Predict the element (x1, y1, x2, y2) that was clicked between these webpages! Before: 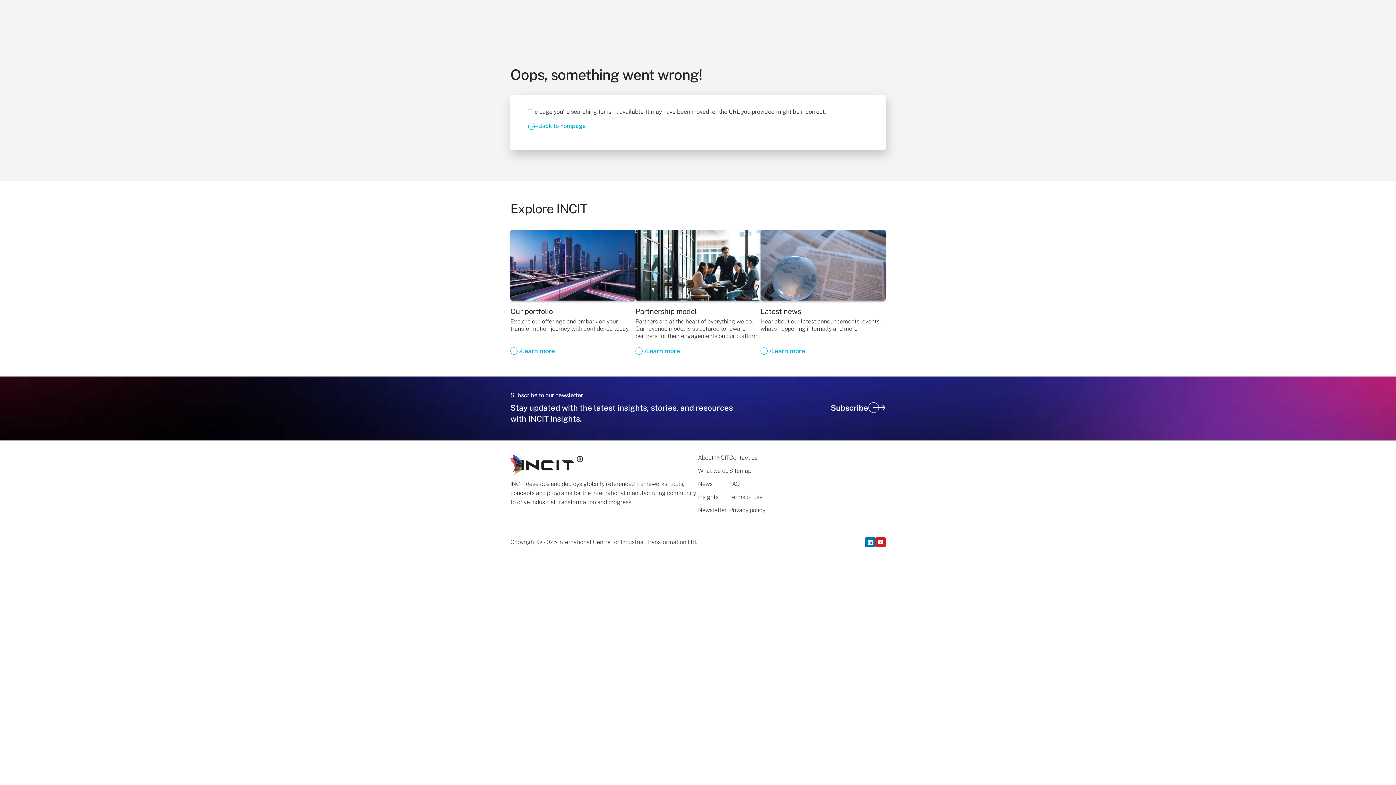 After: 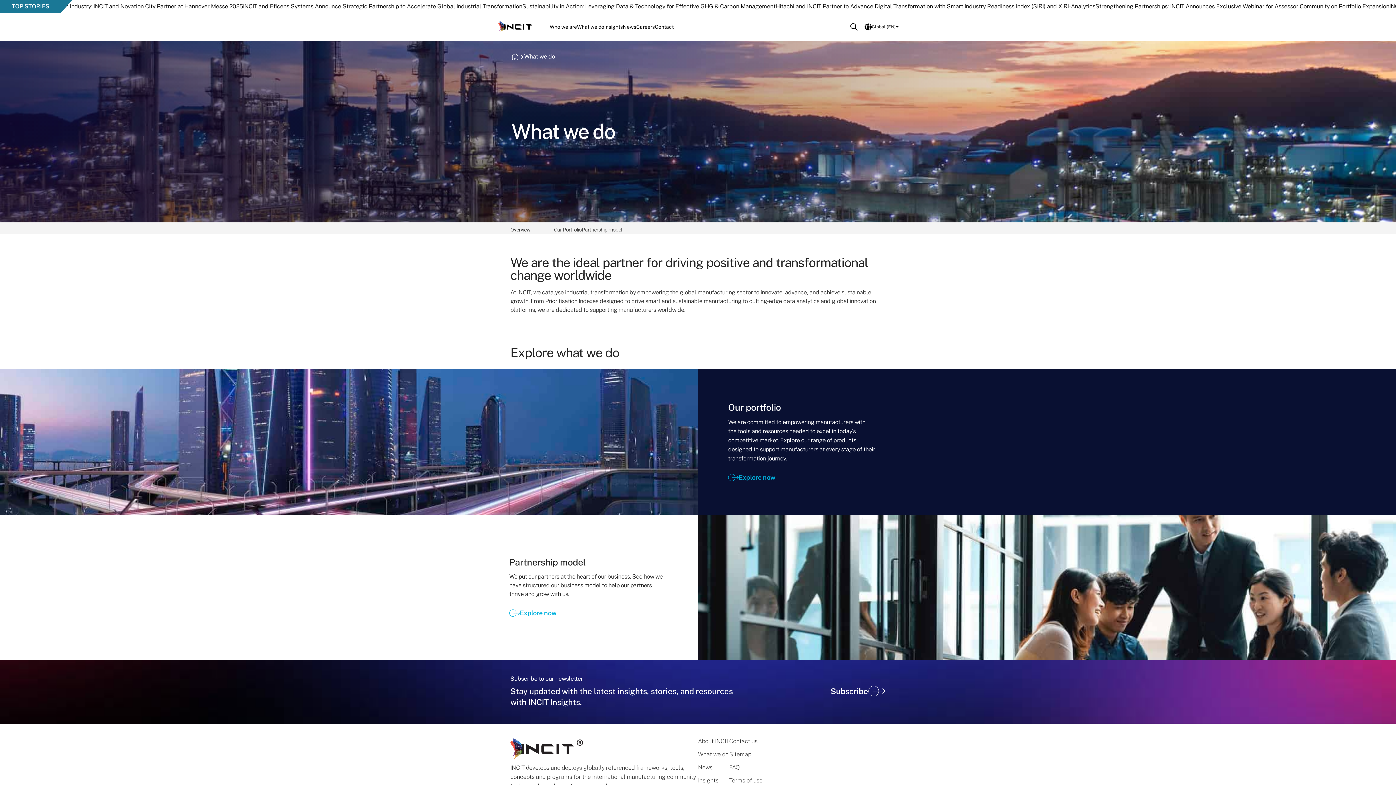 Action: label: What we do bbox: (698, 468, 729, 474)